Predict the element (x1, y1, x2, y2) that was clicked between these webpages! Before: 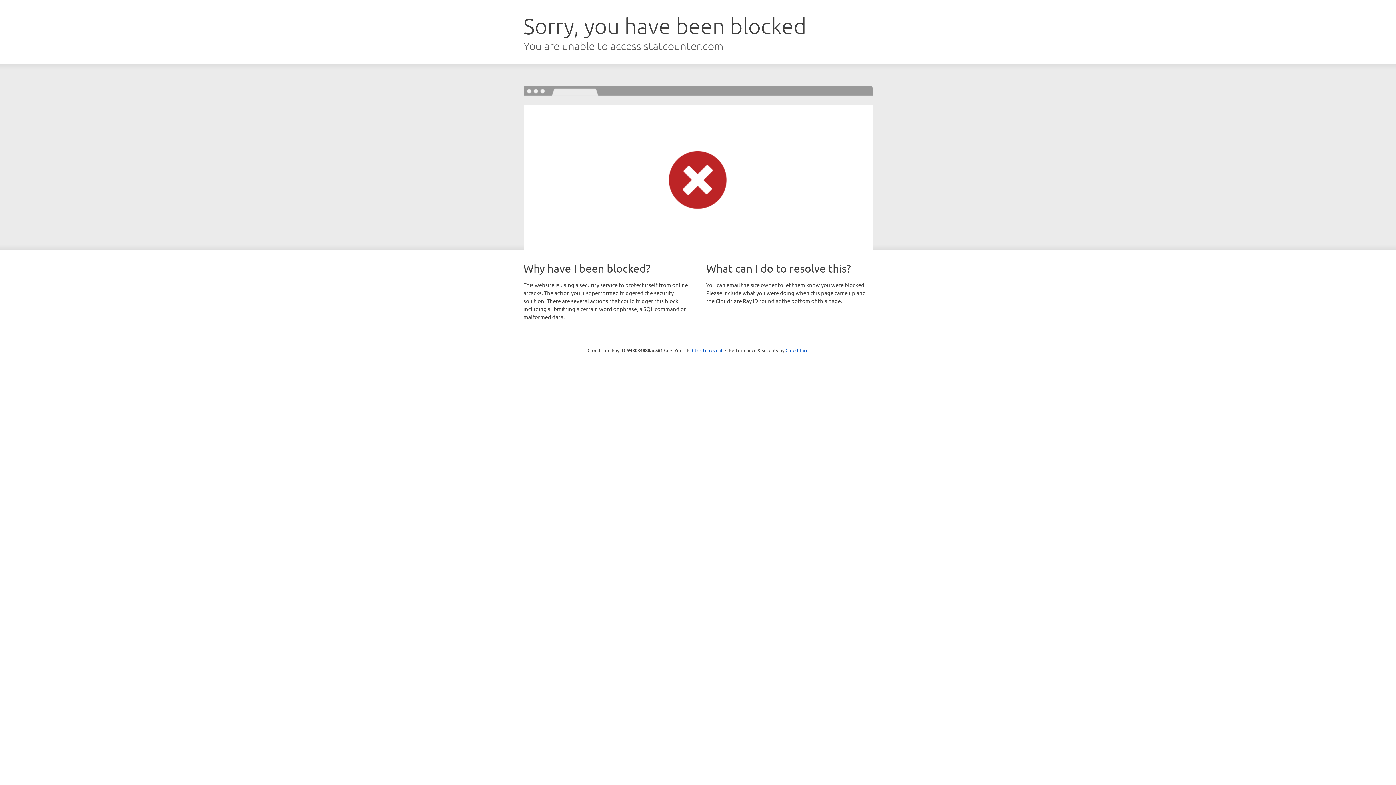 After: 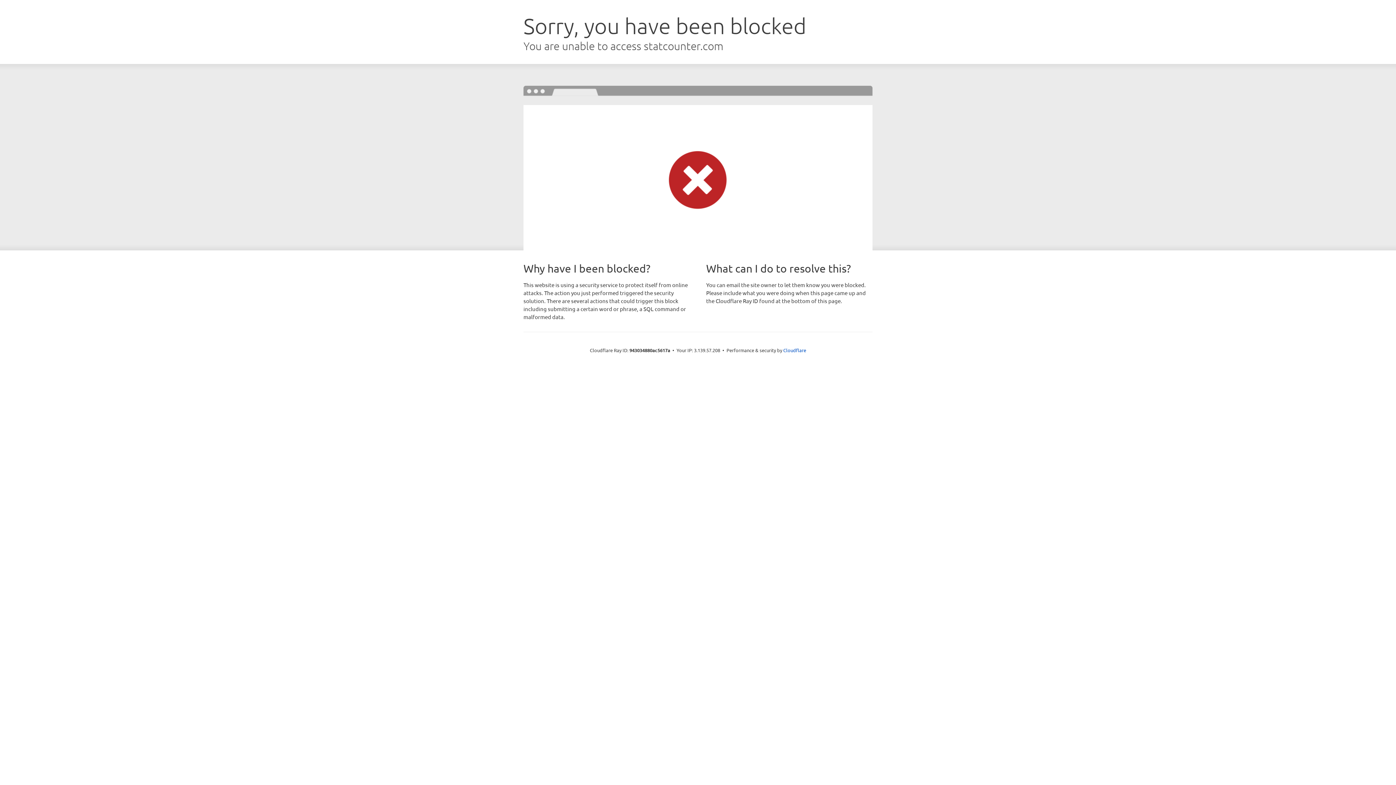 Action: label: Click to reveal bbox: (692, 346, 722, 353)